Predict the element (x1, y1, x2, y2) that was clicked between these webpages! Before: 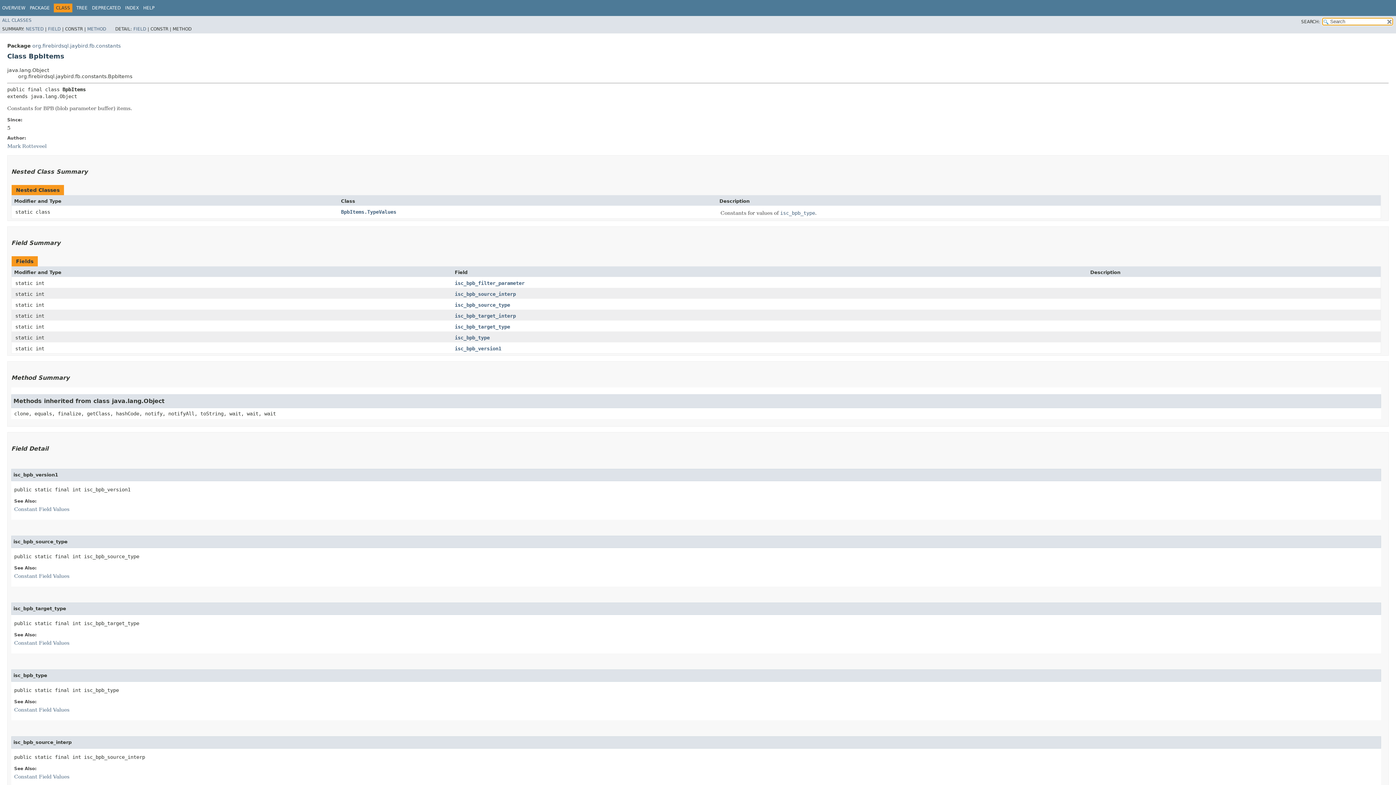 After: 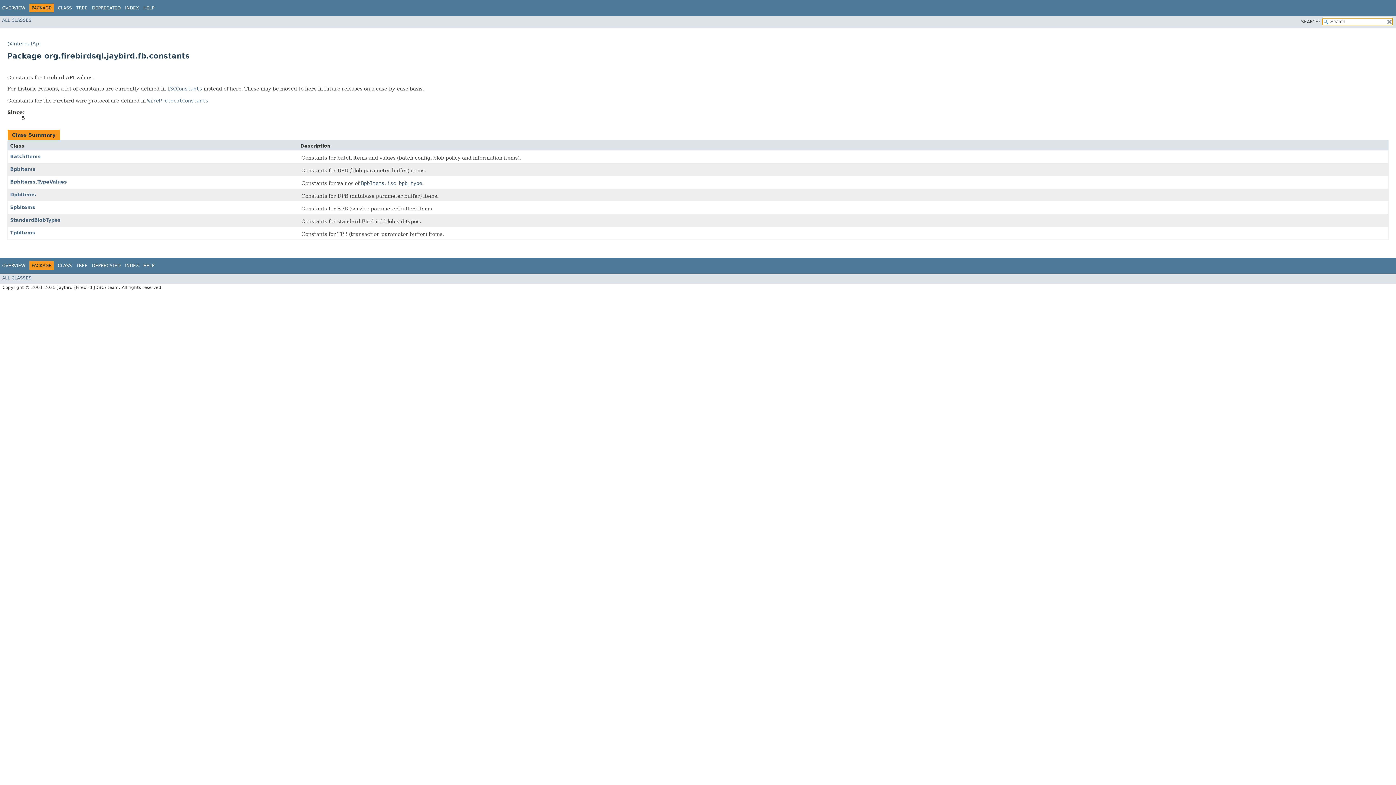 Action: bbox: (32, 42, 120, 48) label: org.firebirdsql.jaybird.fb.constants